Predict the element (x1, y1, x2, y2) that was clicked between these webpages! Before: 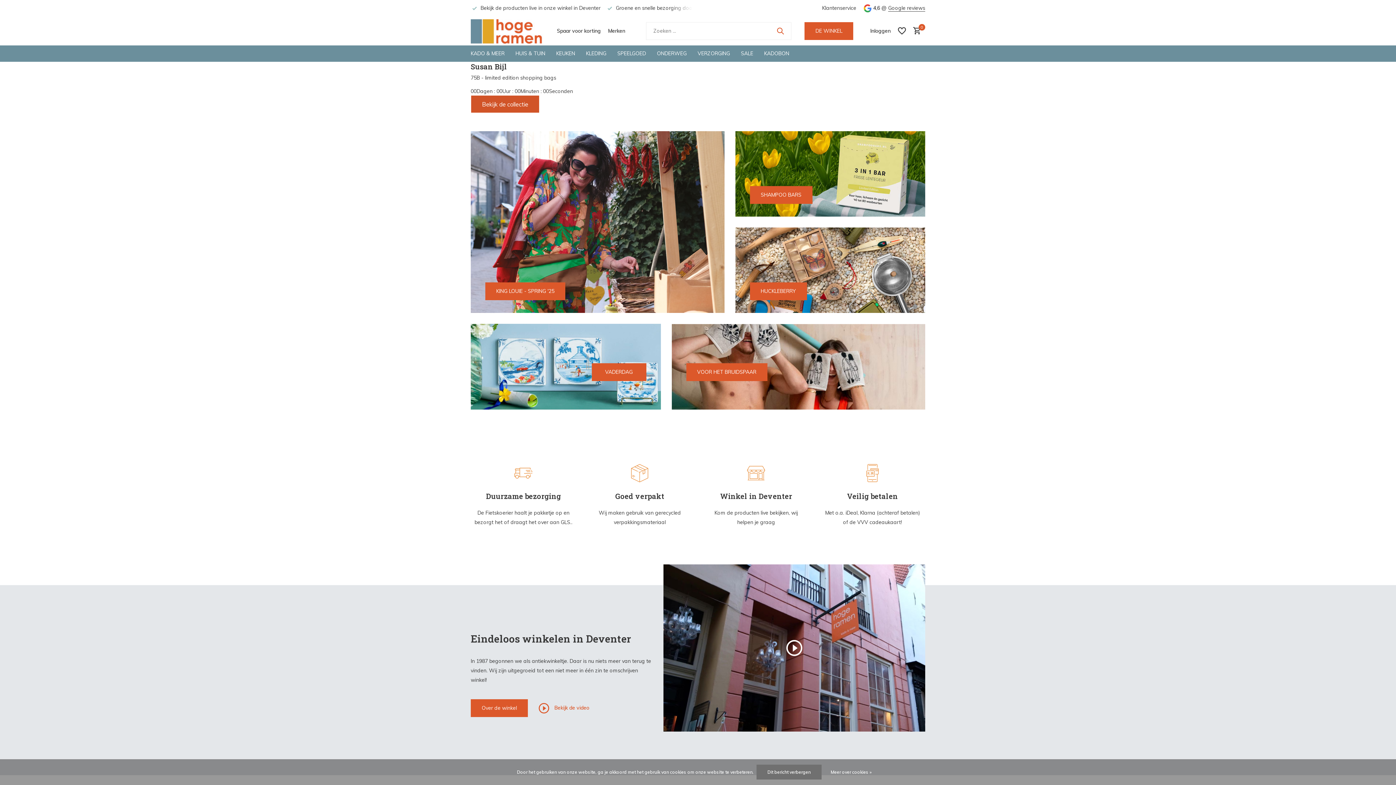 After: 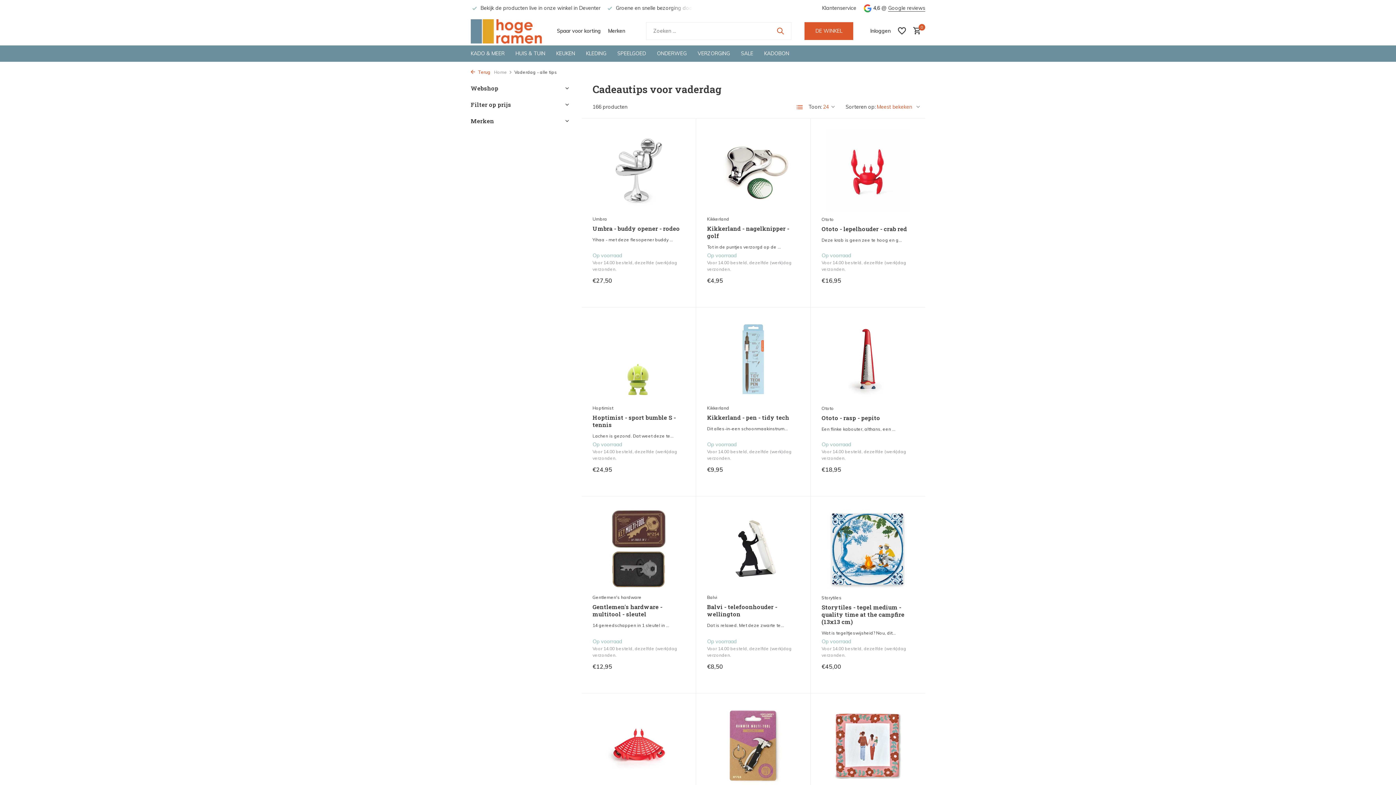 Action: bbox: (470, 324, 660, 409) label: Go to banner 4